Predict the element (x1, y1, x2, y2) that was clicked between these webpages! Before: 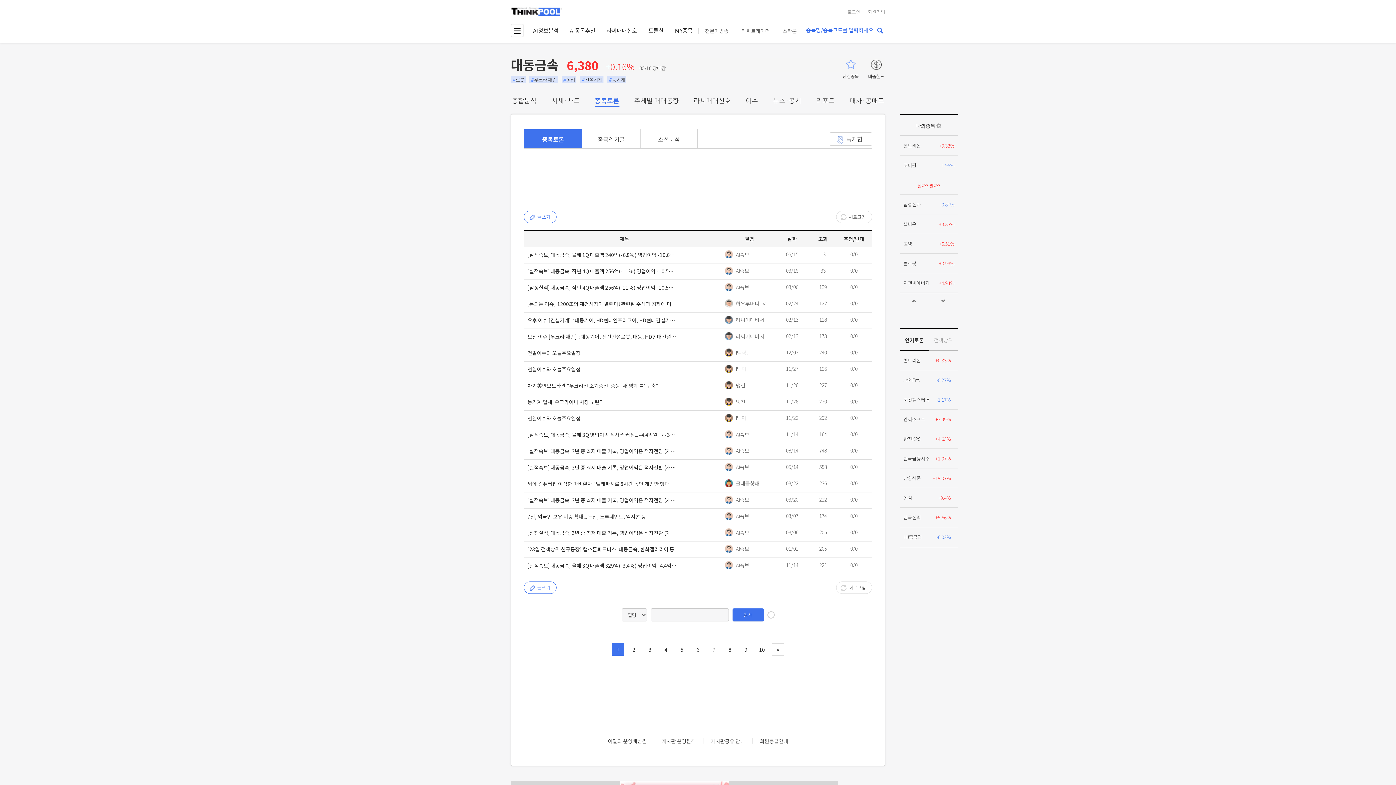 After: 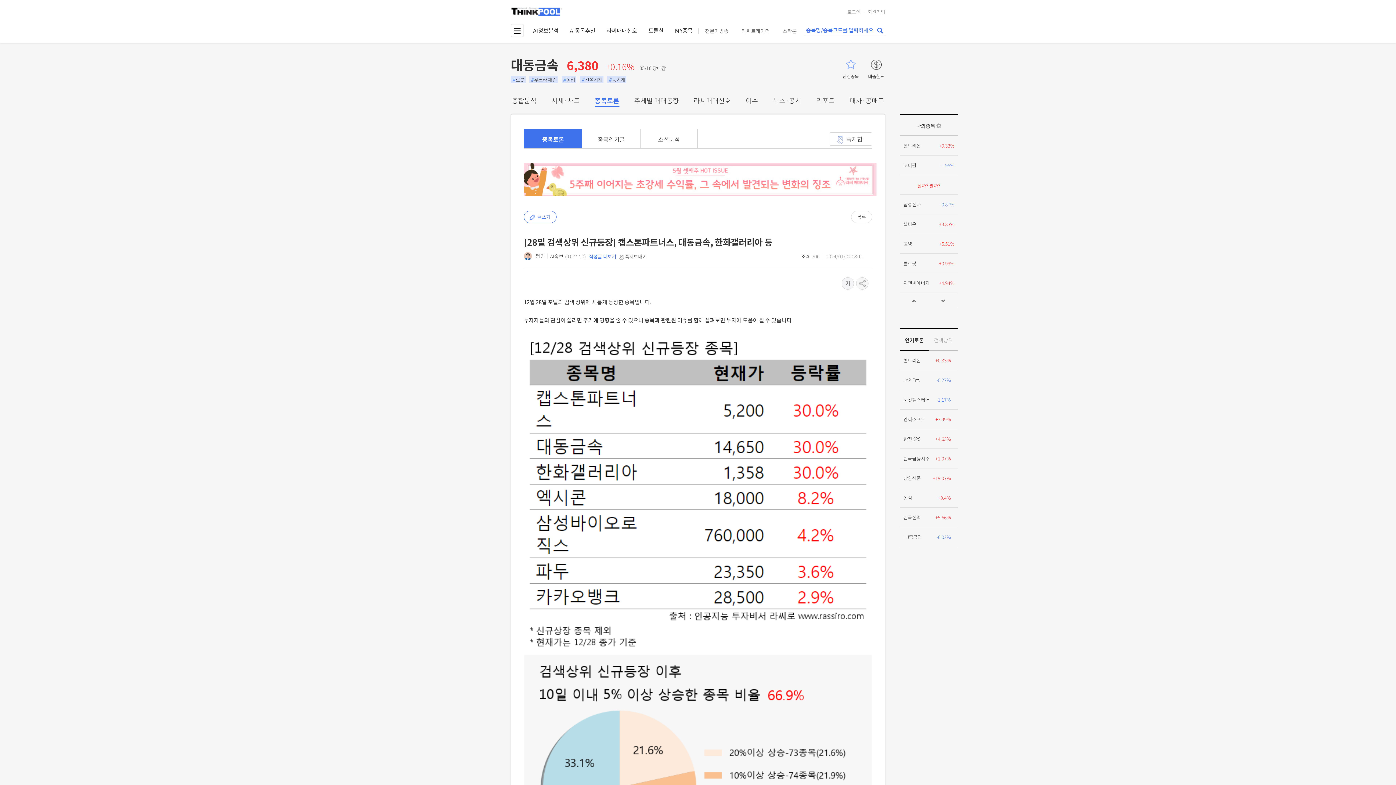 Action: bbox: (527, 545, 674, 554) label: [28일 검색상위 신규등장] 캡스톤파트너스, 대동금속, 한화갤러리아 등